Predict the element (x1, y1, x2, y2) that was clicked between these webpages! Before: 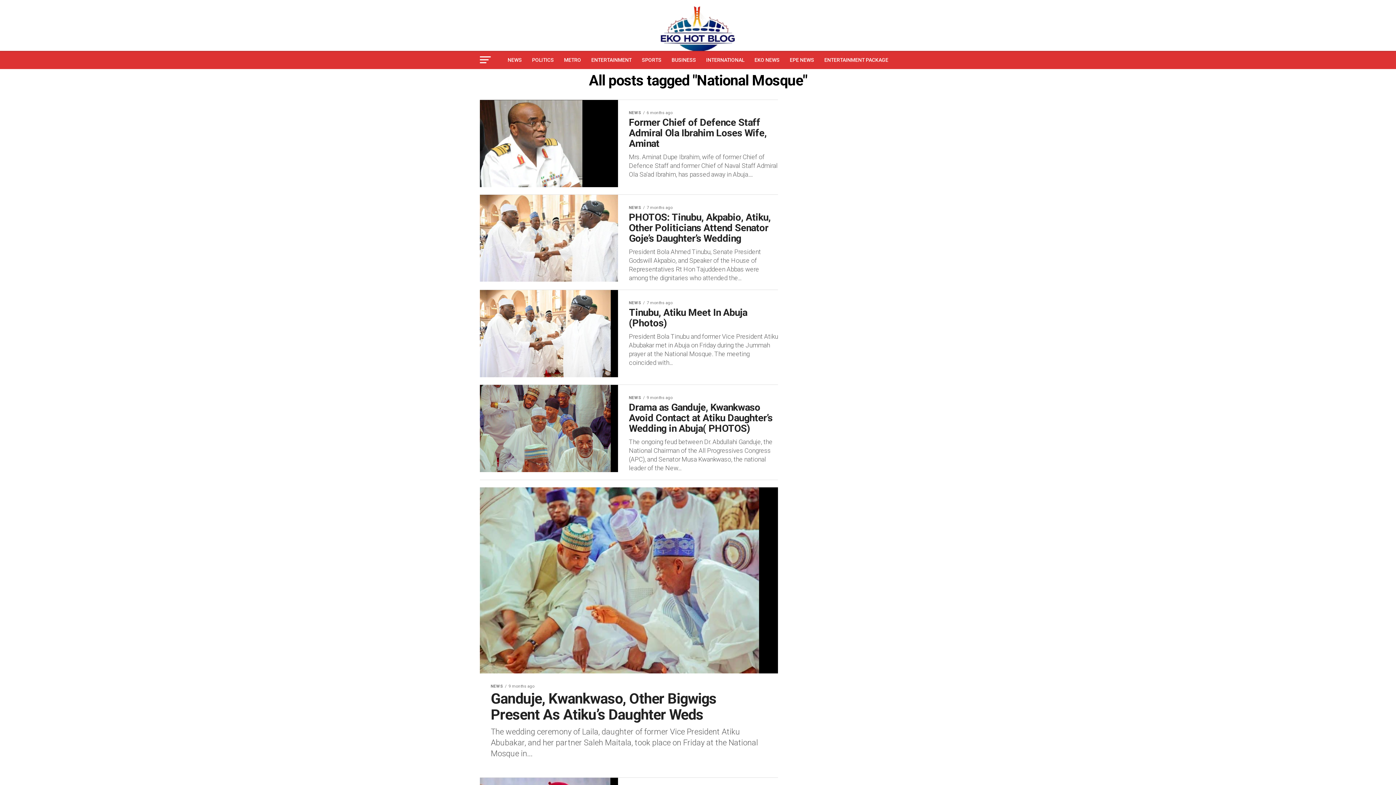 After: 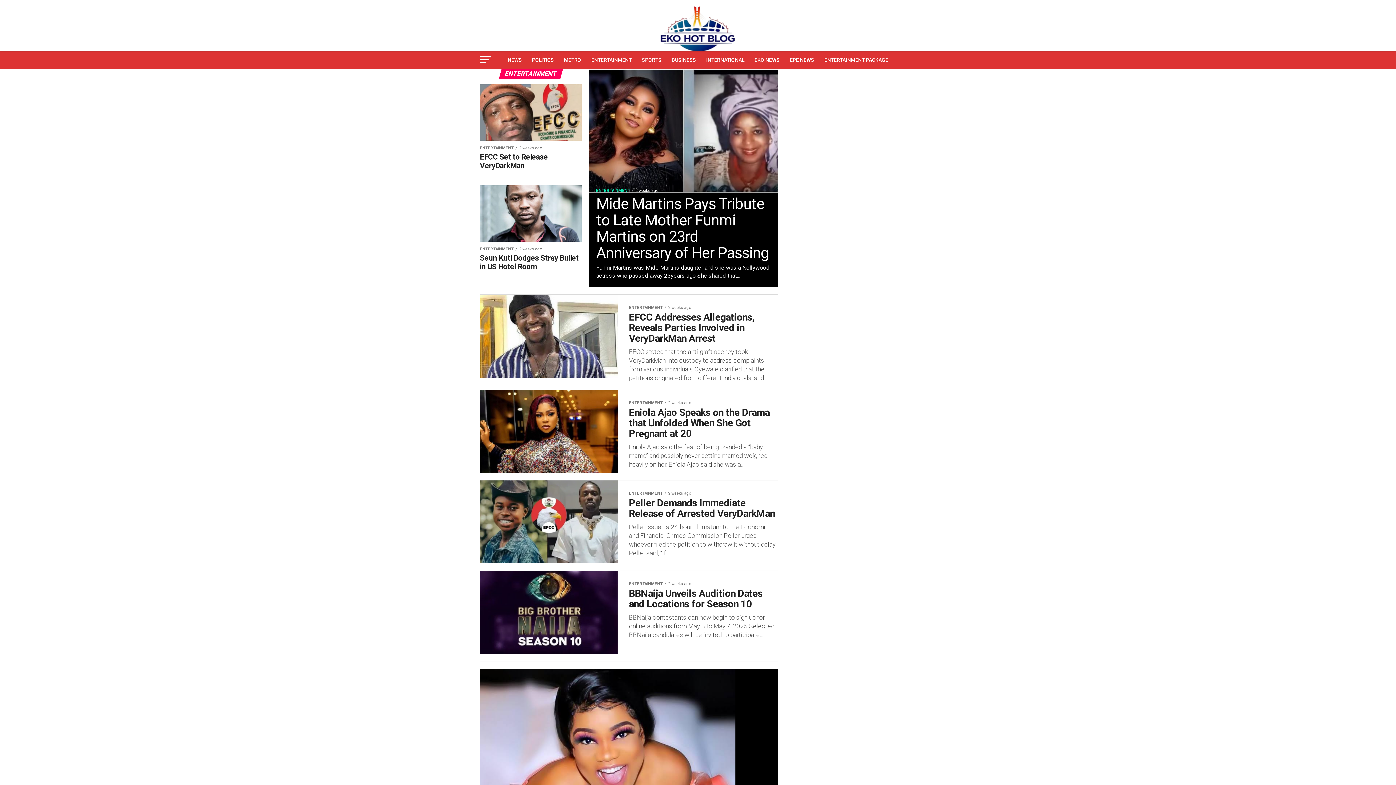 Action: bbox: (587, 50, 636, 69) label: ENTERTAINMENT